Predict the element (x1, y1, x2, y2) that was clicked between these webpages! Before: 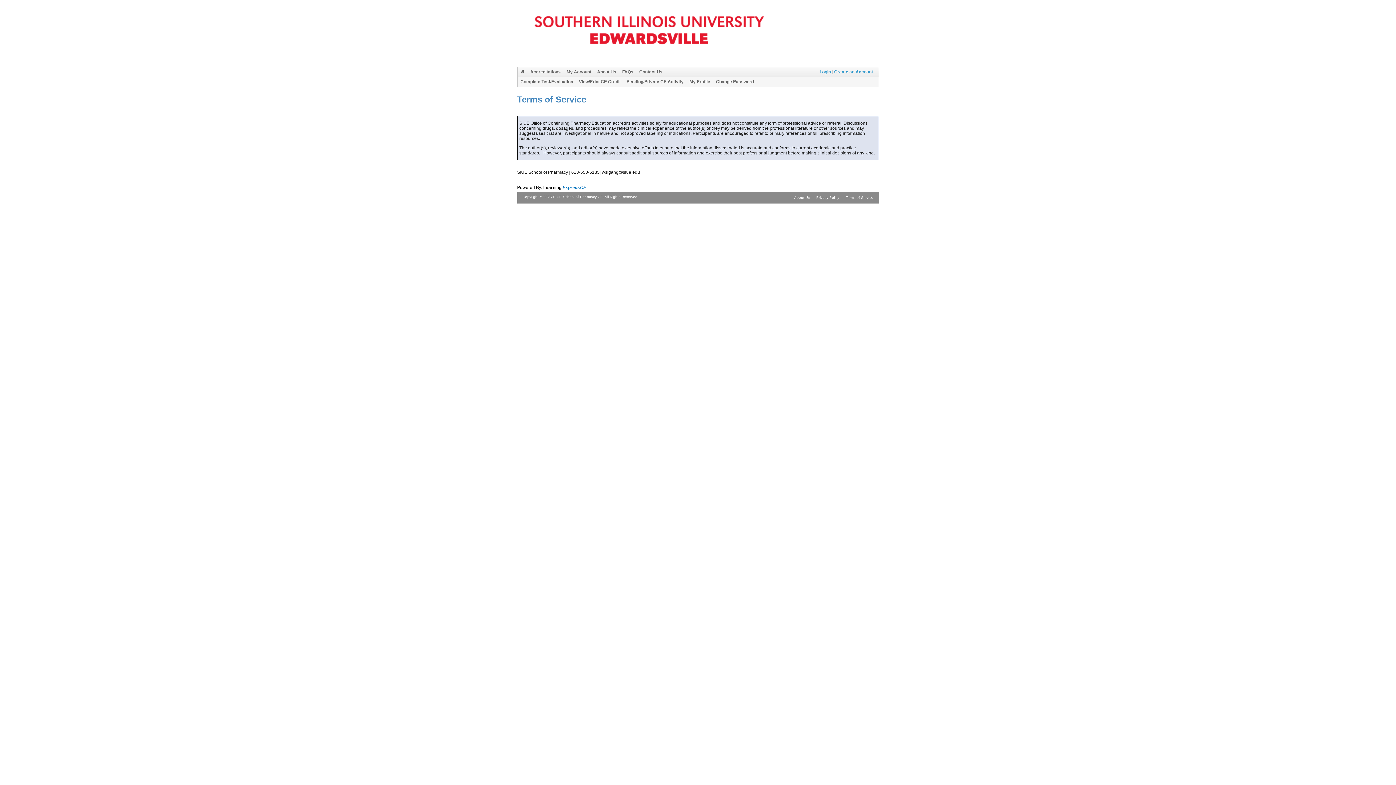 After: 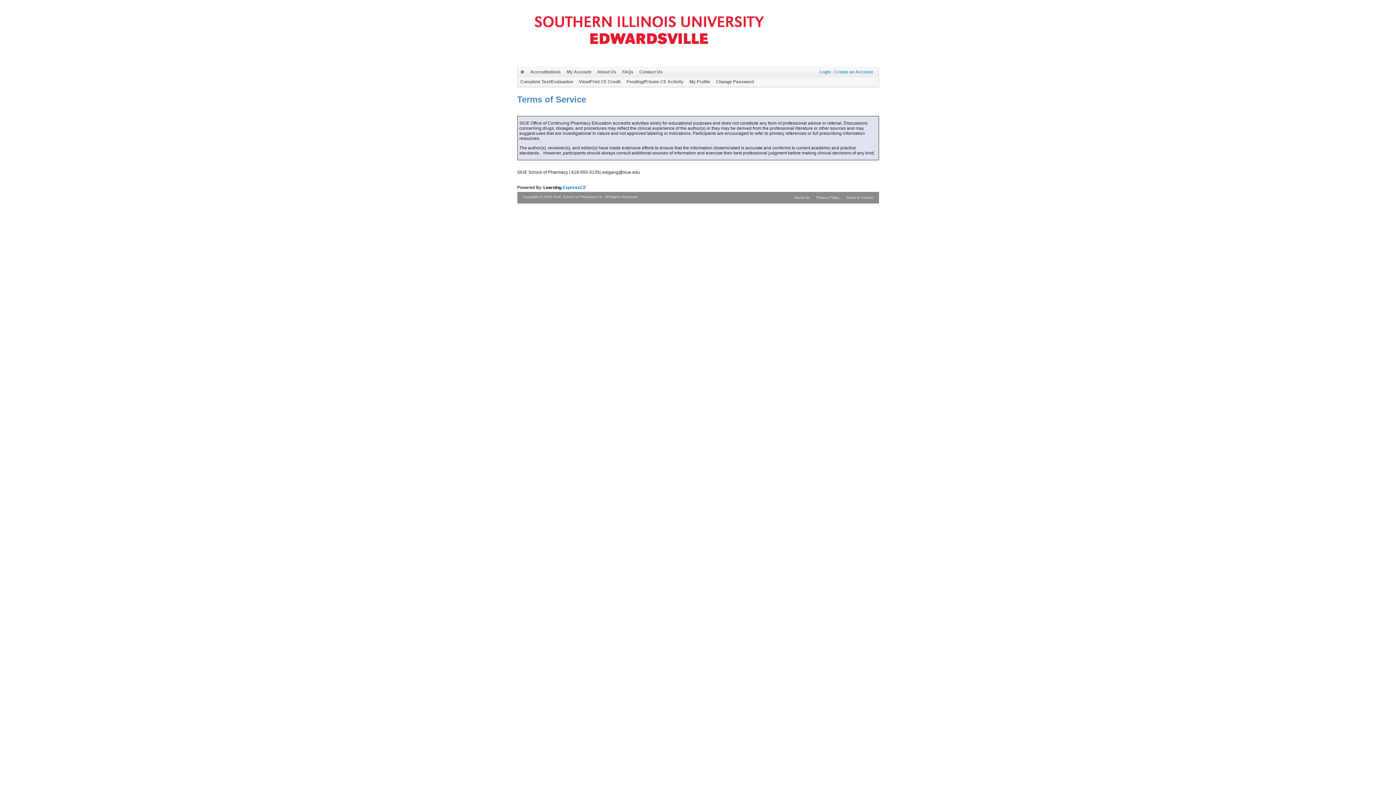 Action: label: Terms of Service bbox: (846, 195, 873, 199)